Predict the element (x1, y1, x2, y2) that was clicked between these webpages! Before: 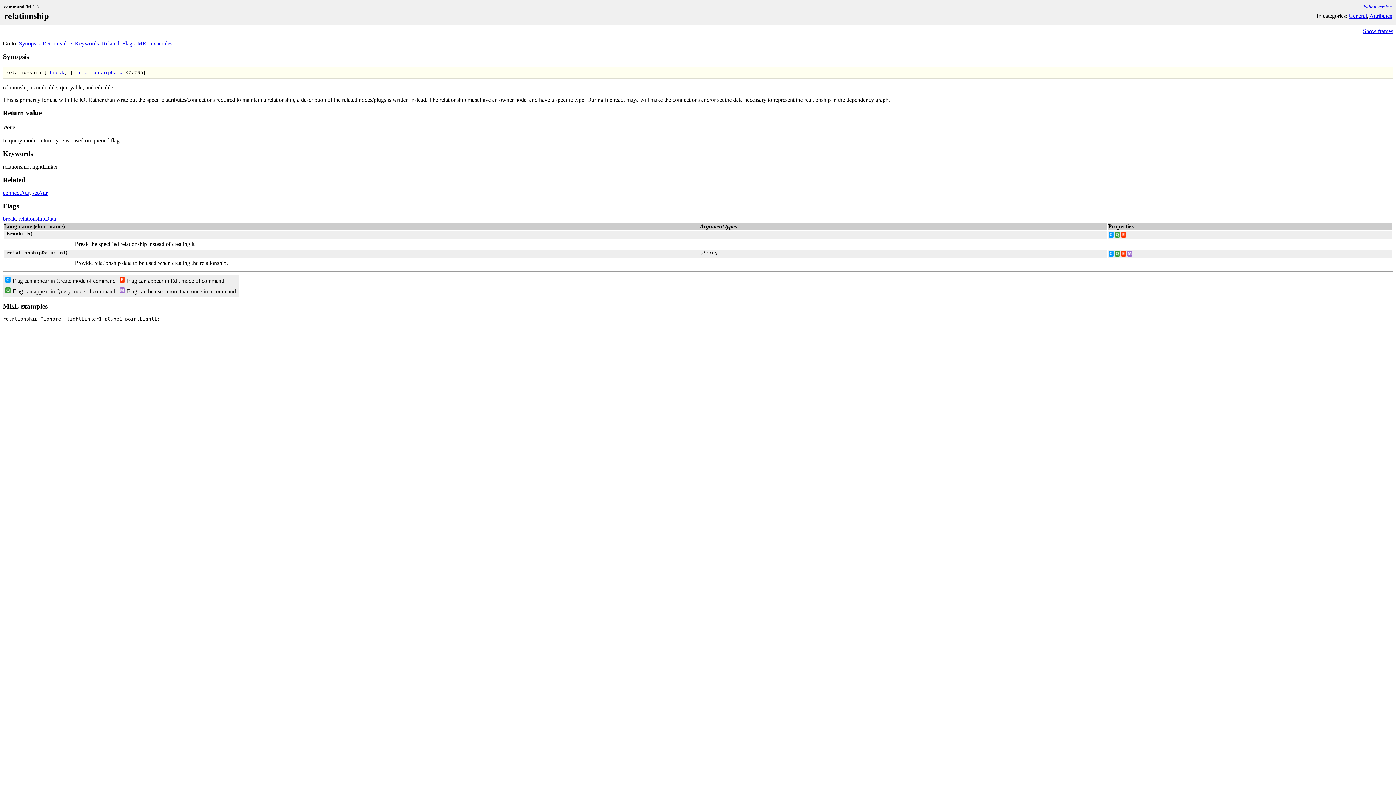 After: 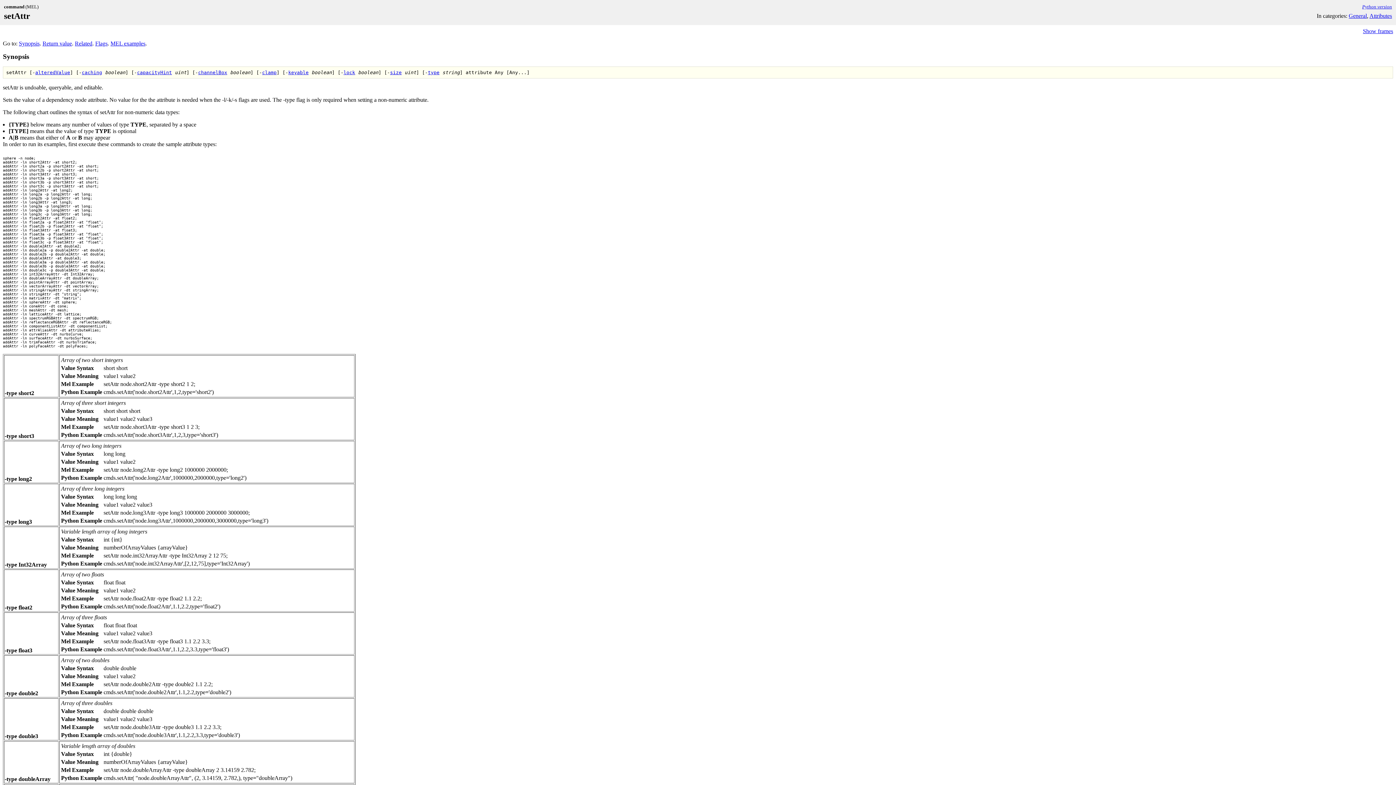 Action: label: setAttr bbox: (32, 189, 47, 195)